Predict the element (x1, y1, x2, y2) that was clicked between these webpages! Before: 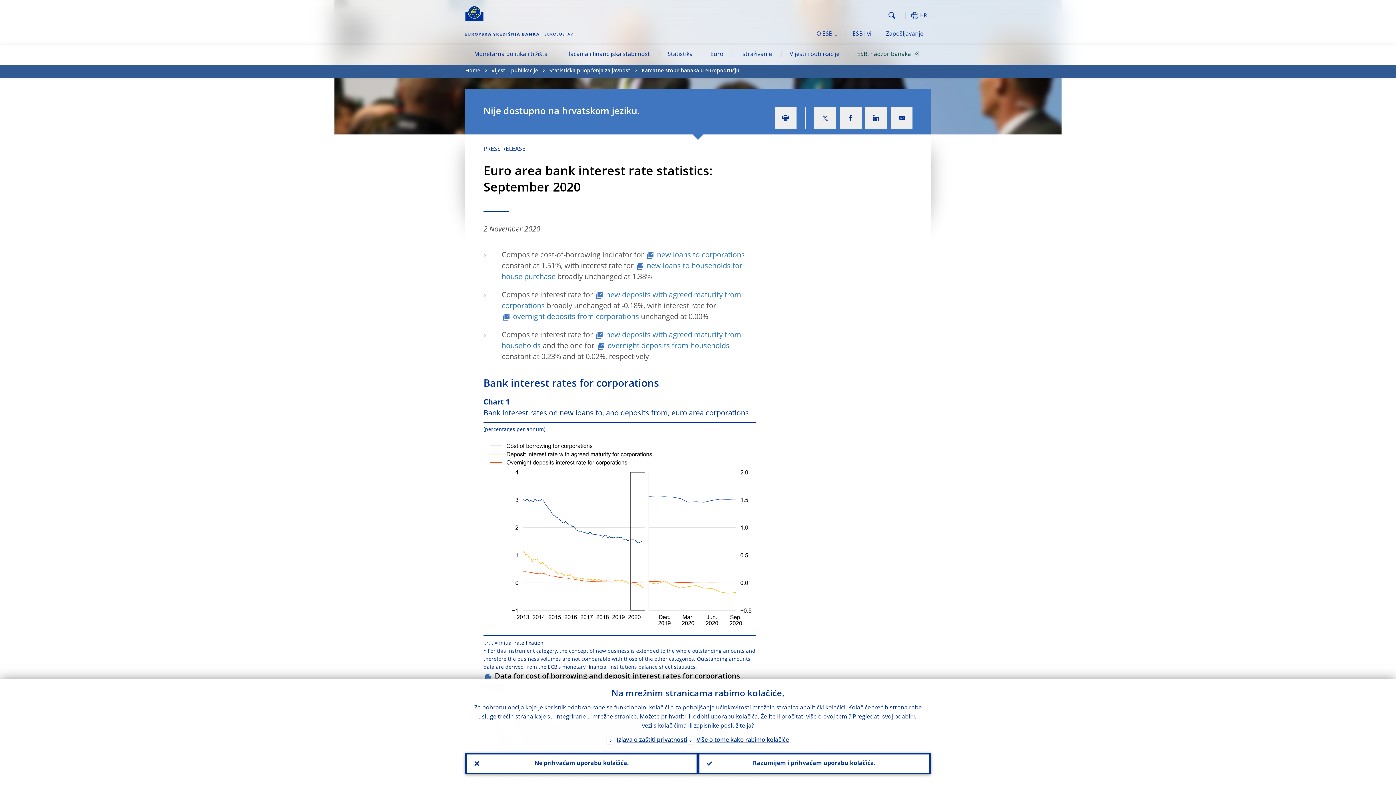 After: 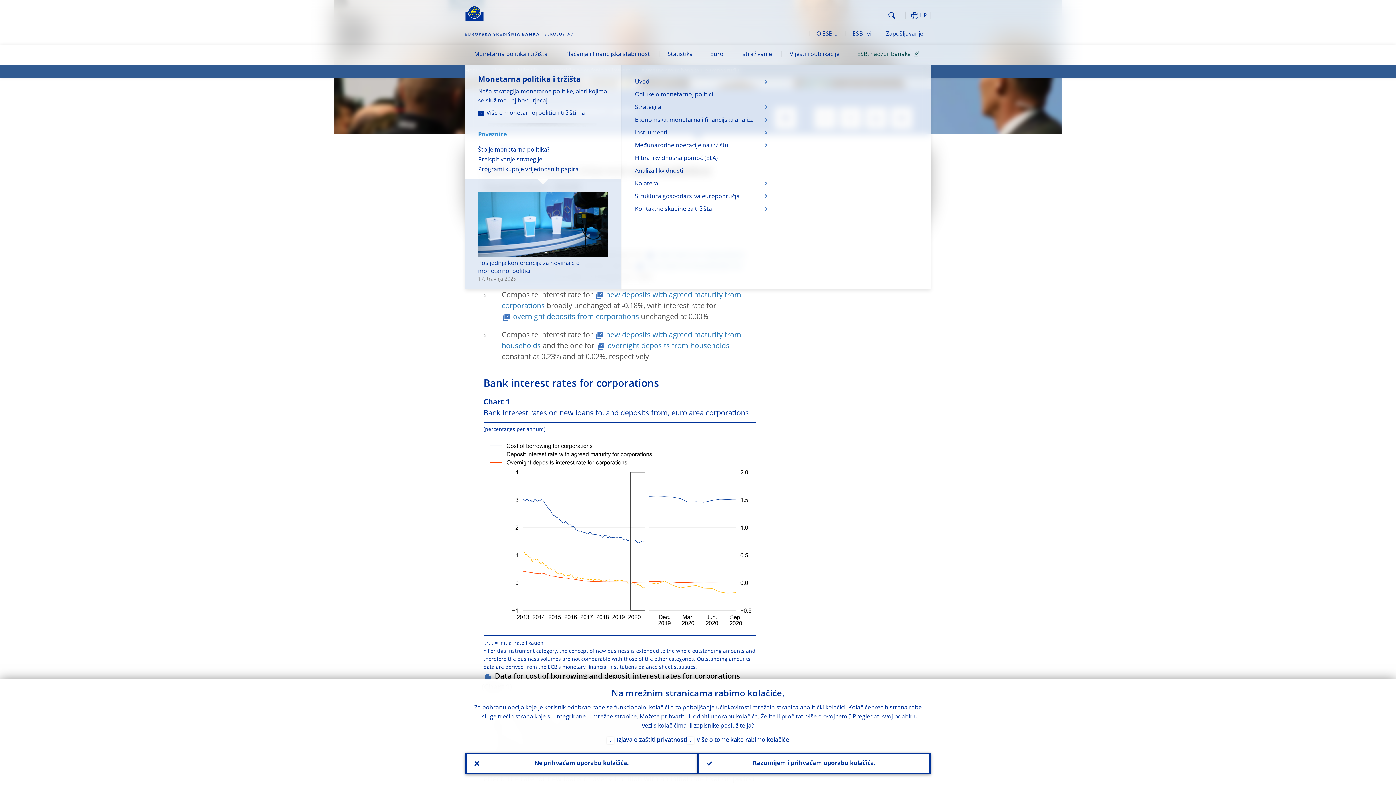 Action: bbox: (465, 45, 556, 65) label: Monetarna politika i tržišta